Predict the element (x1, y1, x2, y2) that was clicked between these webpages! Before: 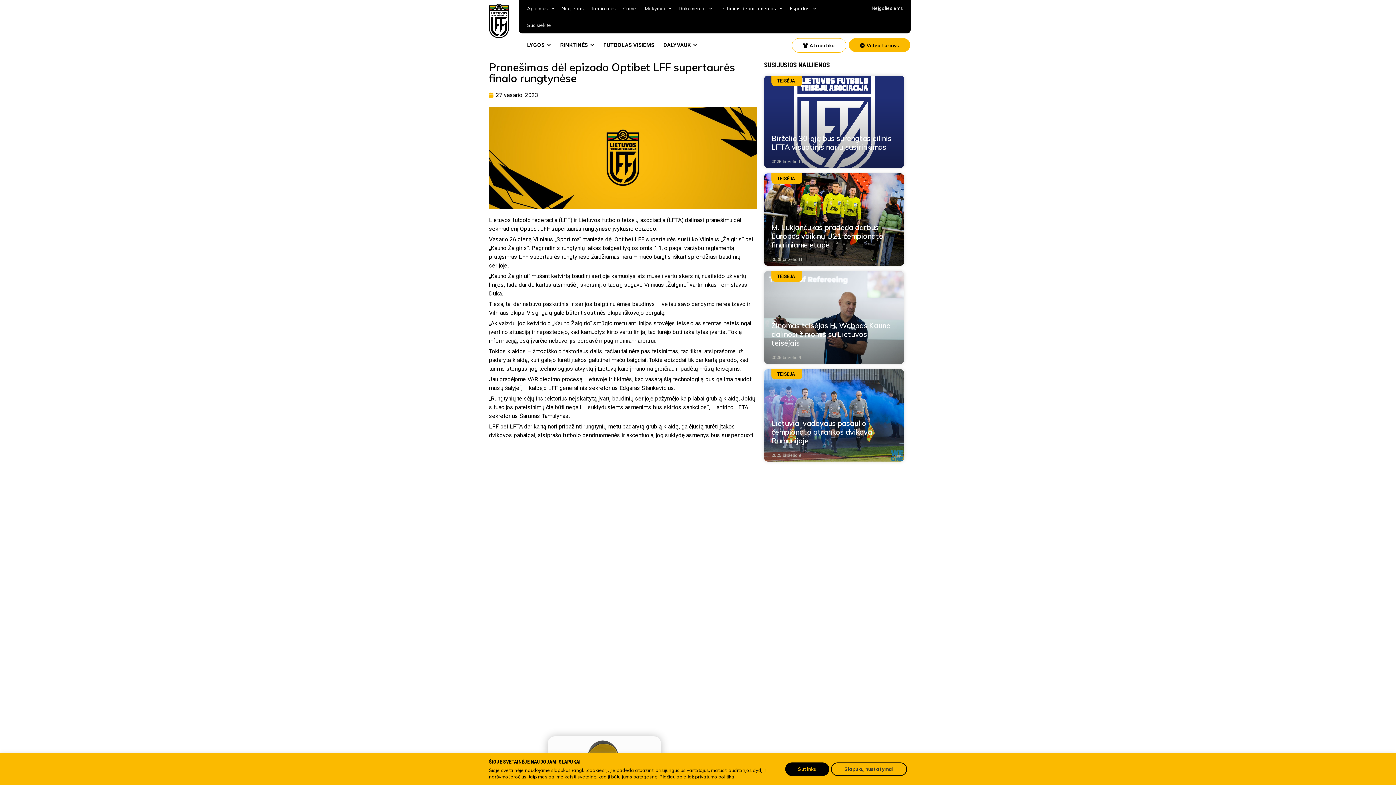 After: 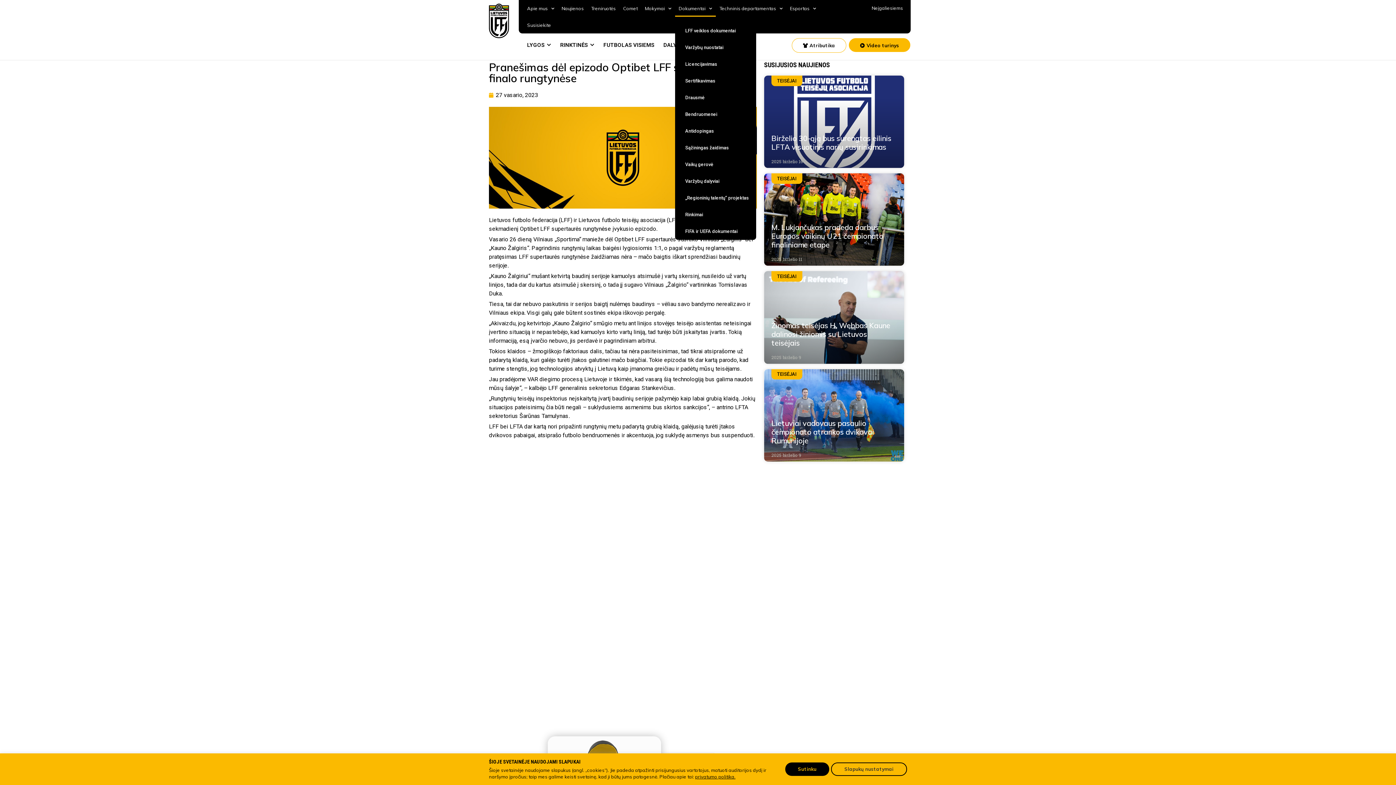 Action: label: Dokumentai bbox: (675, 0, 715, 16)